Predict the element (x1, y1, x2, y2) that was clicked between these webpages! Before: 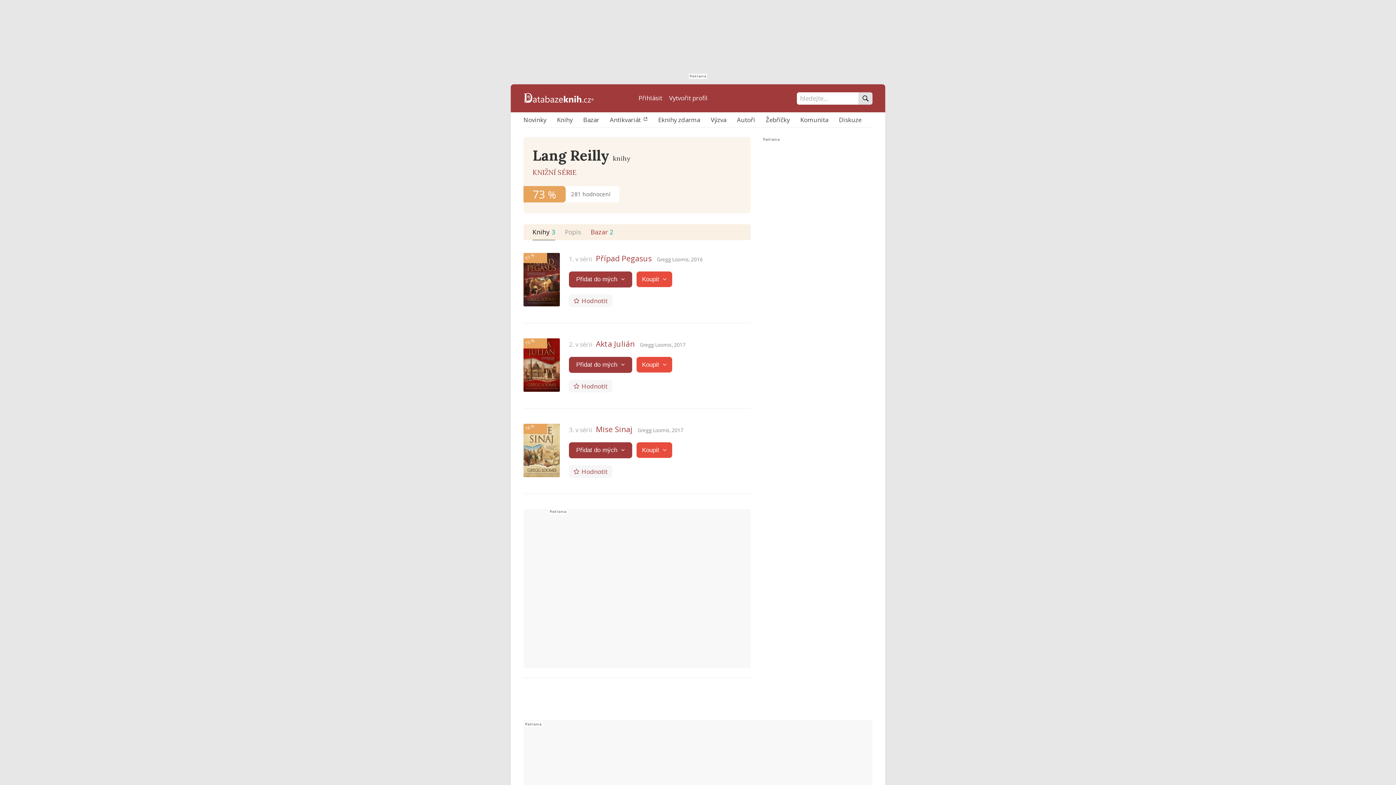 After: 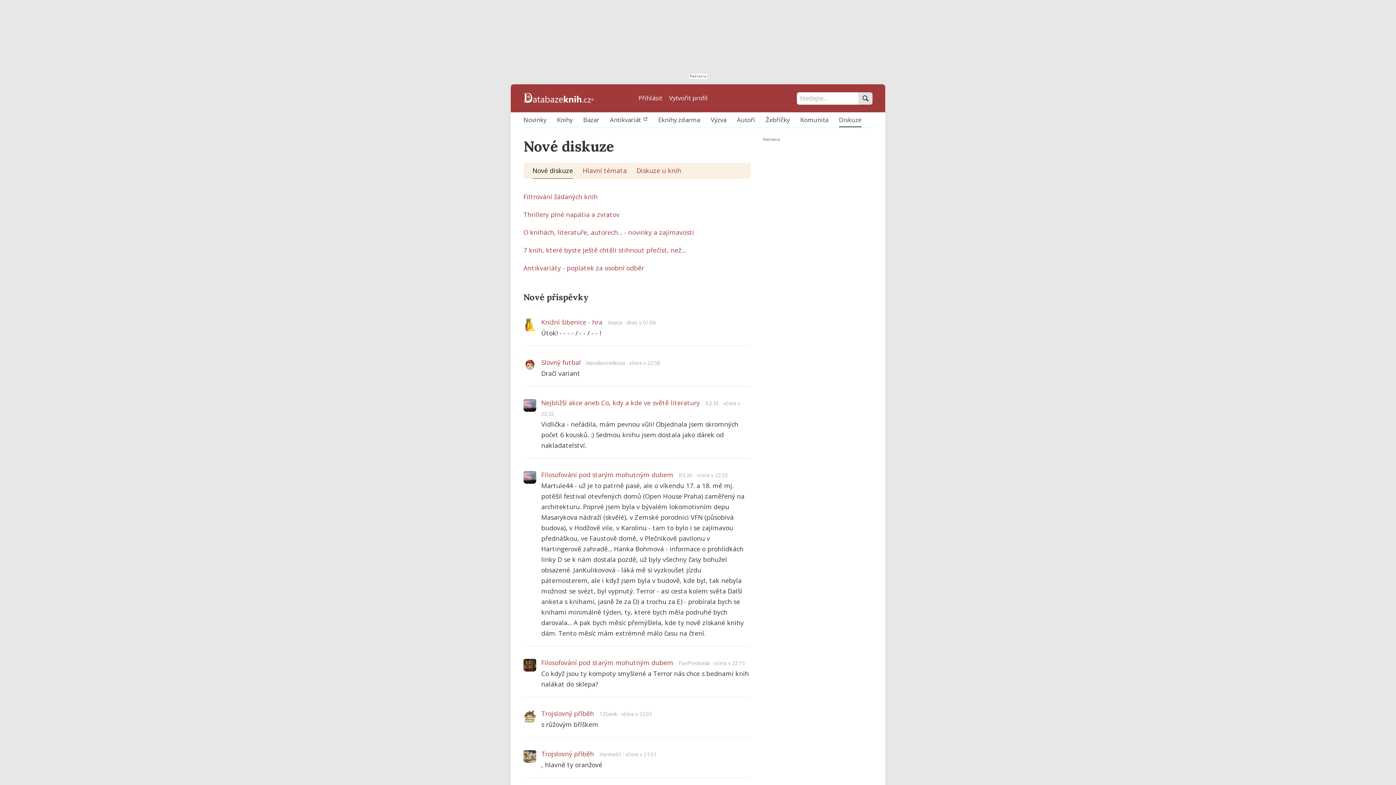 Action: bbox: (839, 113, 861, 126) label: Diskuze